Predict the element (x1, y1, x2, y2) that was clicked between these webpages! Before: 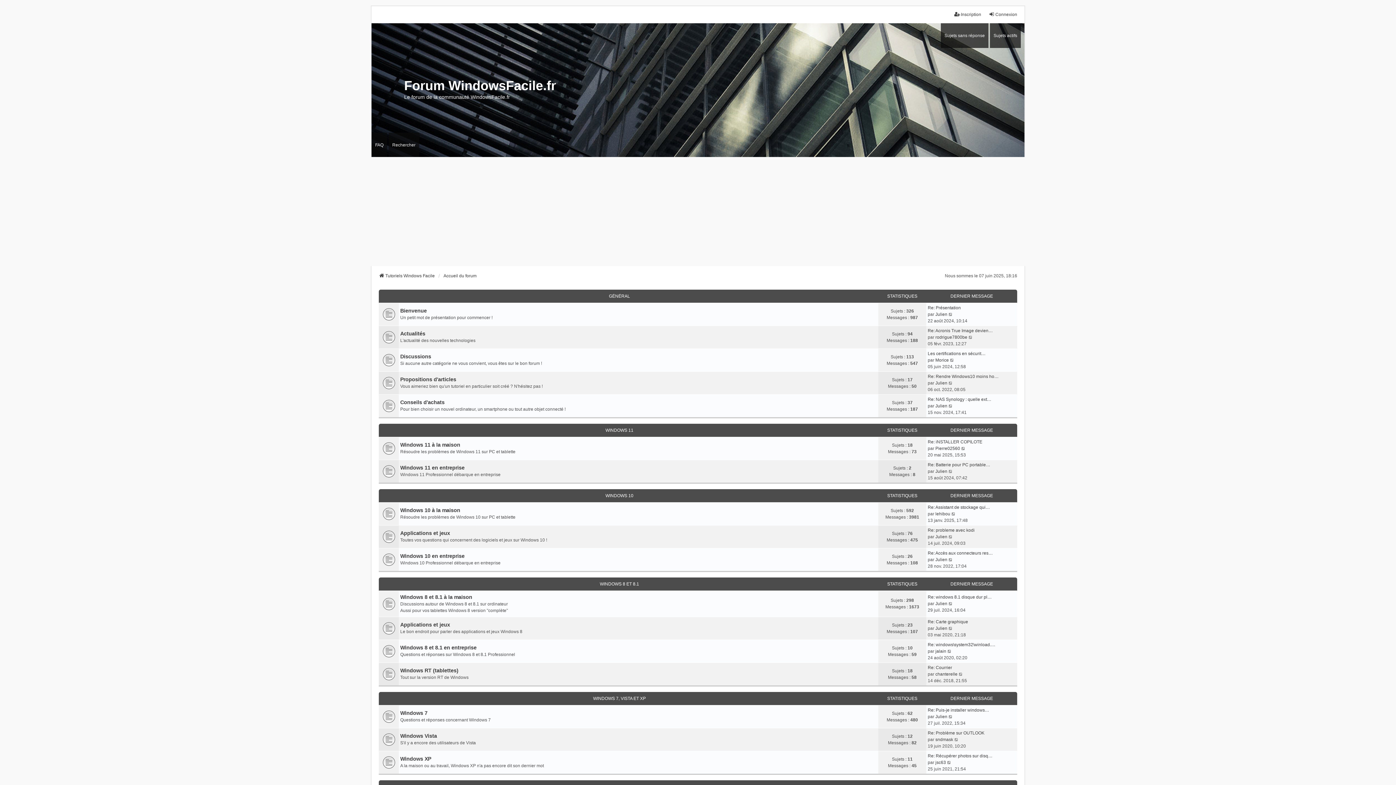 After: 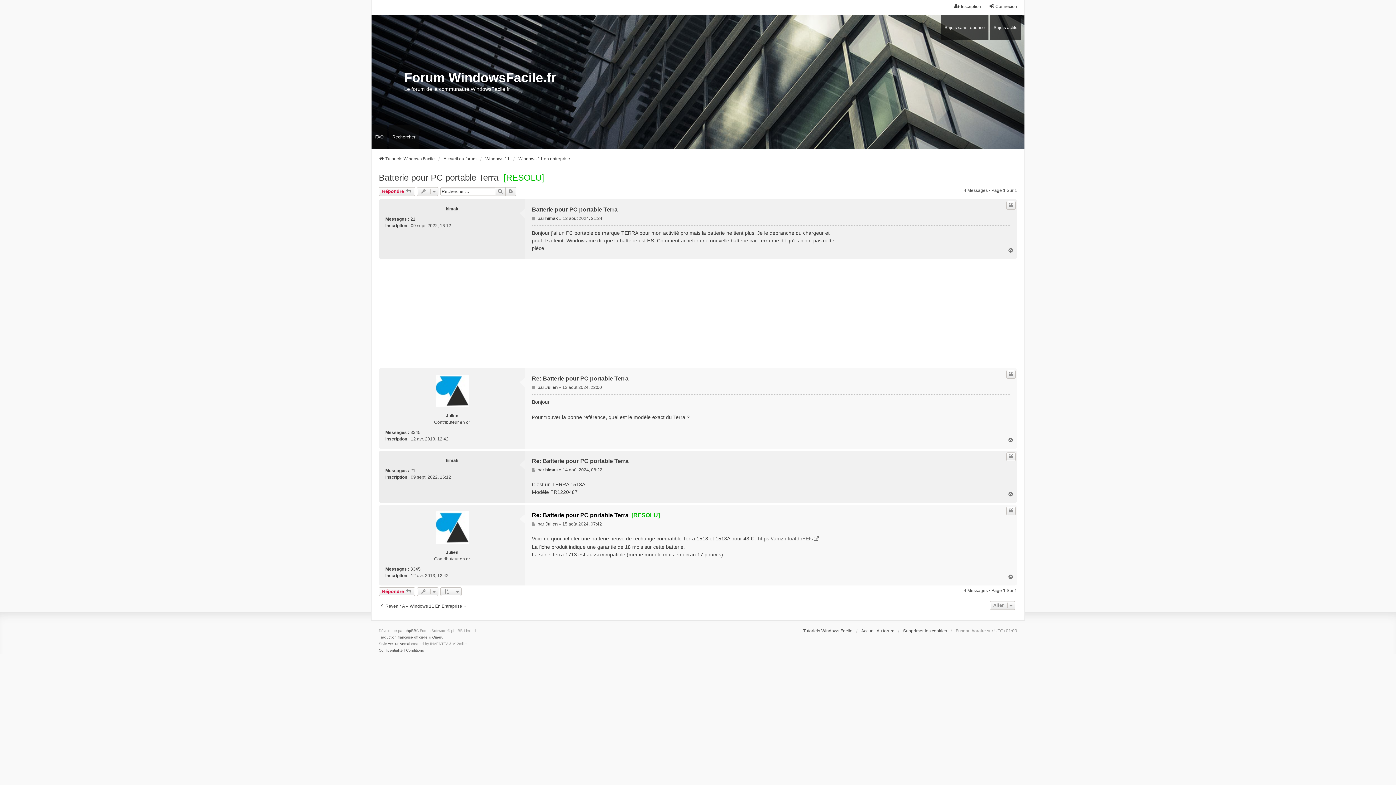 Action: label: Consulter le dernier message bbox: (948, 468, 953, 475)